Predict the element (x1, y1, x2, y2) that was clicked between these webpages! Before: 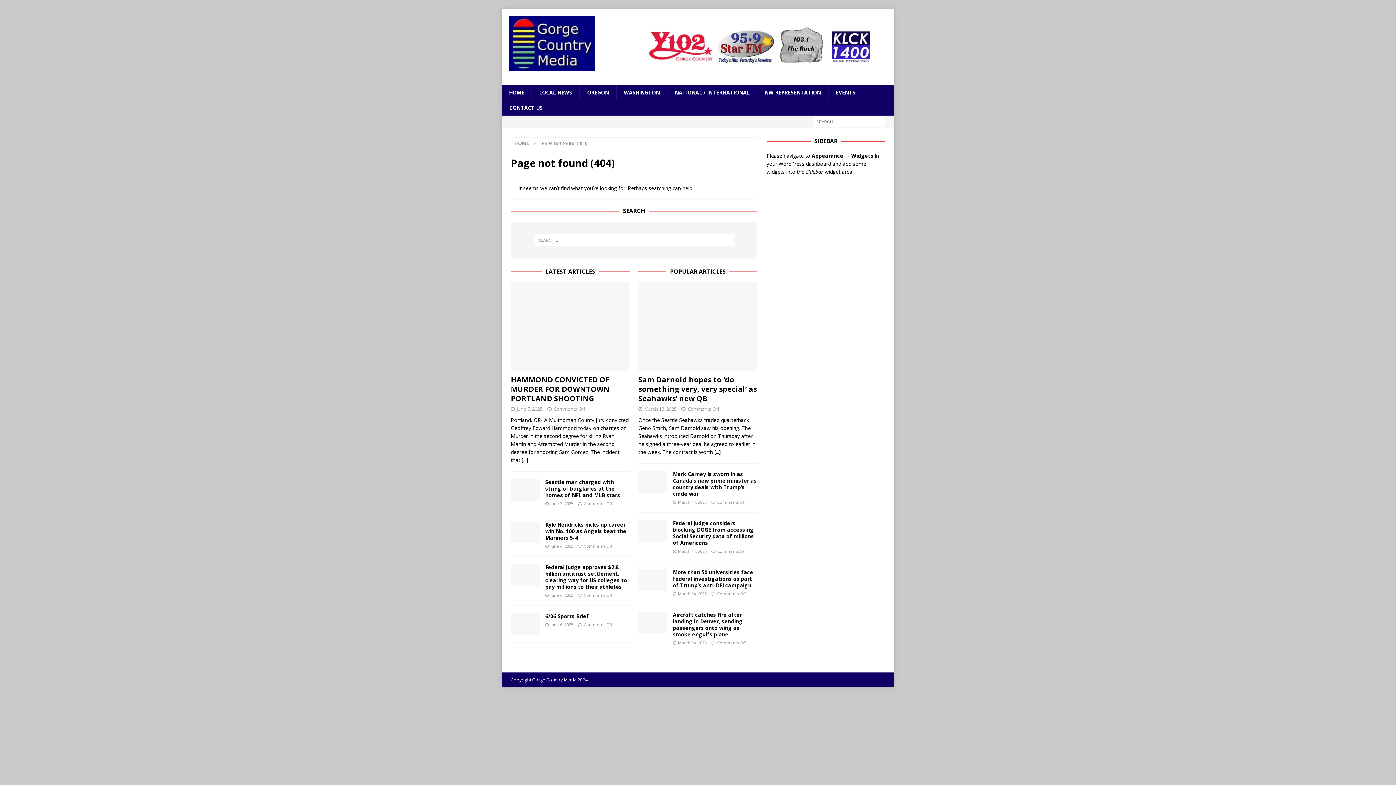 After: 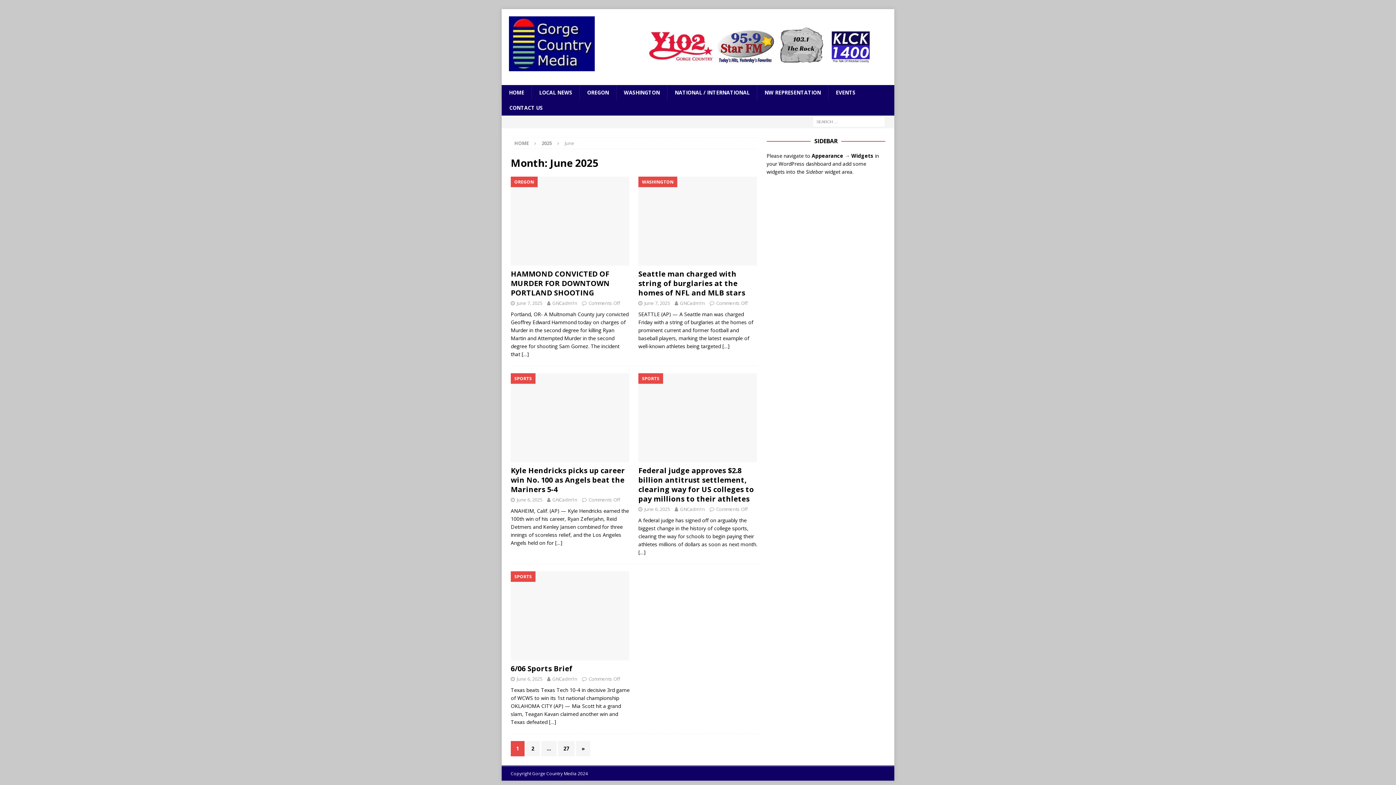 Action: label: June 6, 2025 bbox: (550, 543, 573, 548)